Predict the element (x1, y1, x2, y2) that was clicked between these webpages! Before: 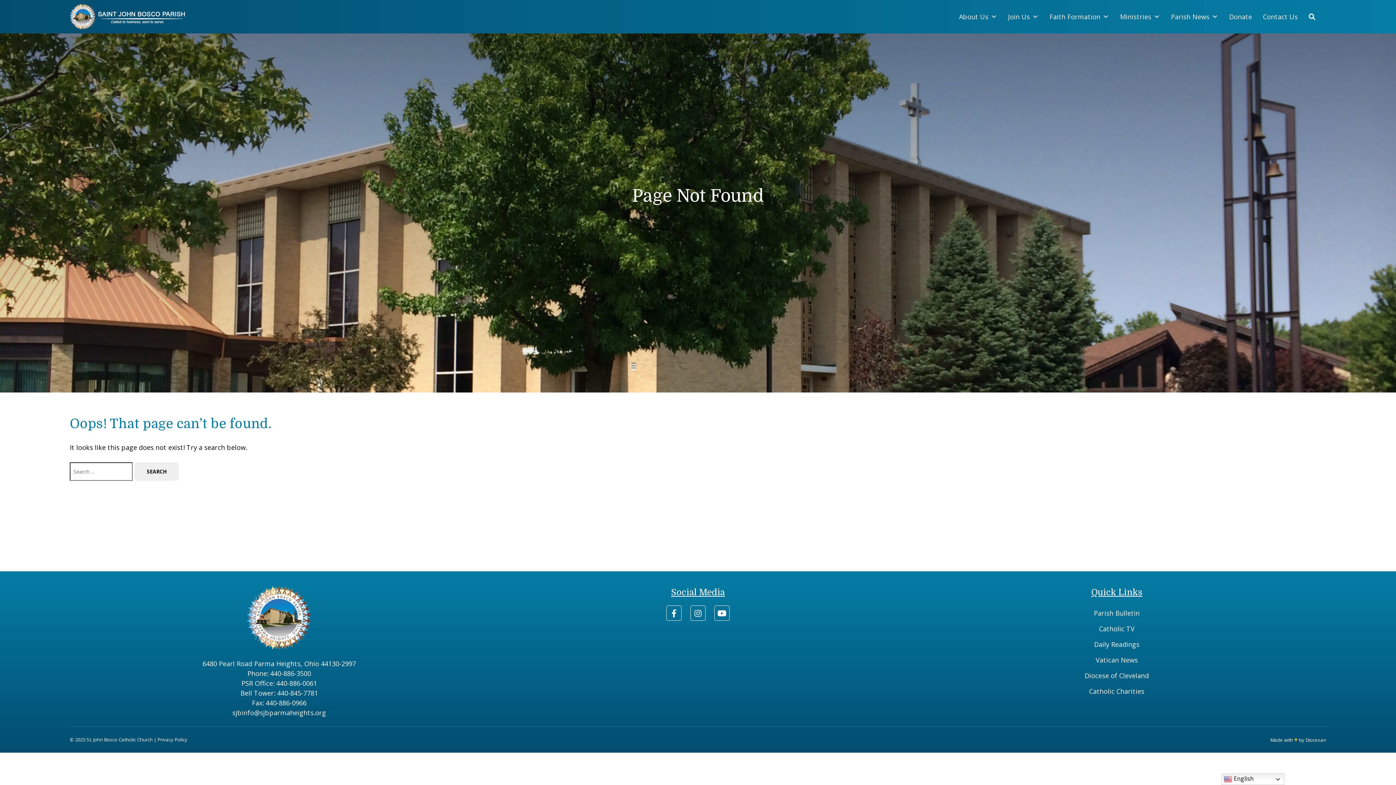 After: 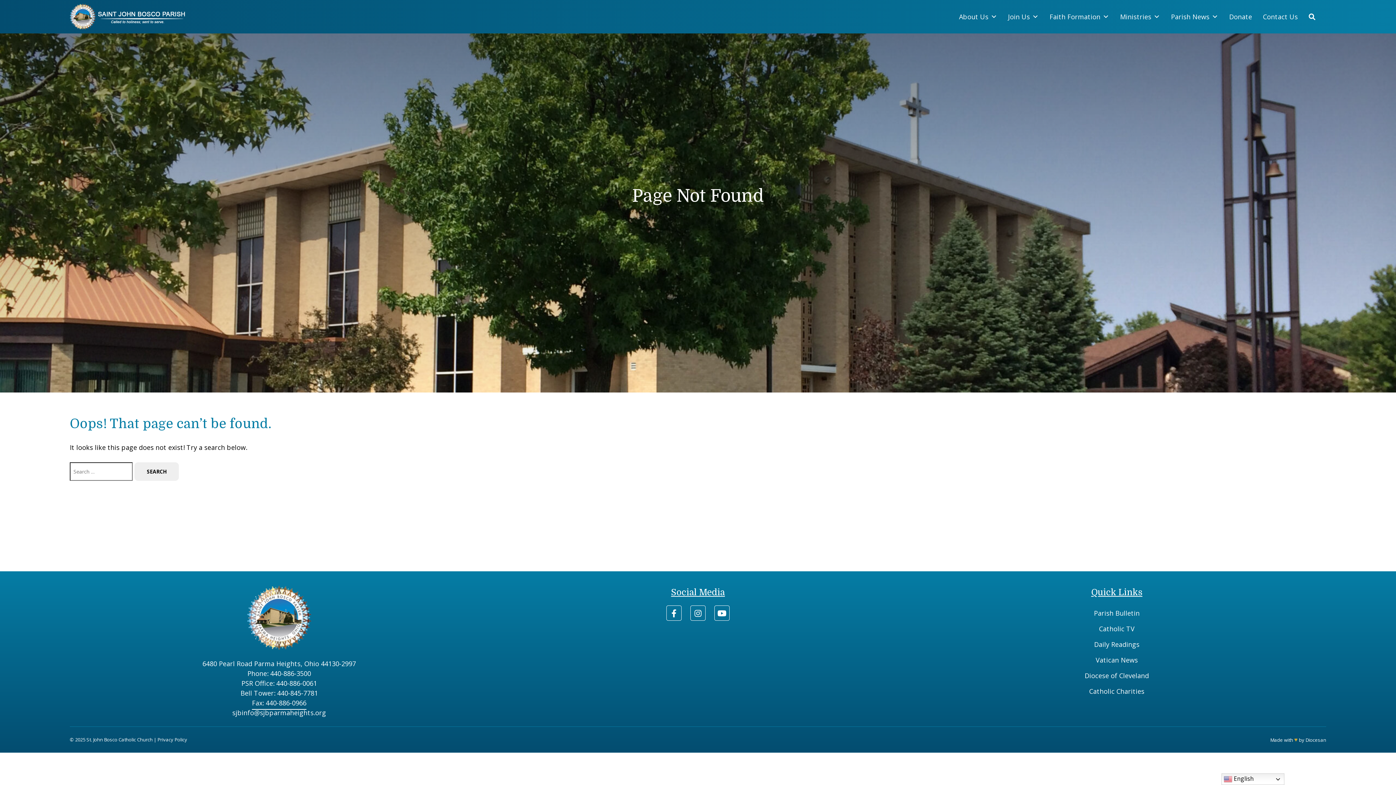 Action: label: Fax: 440-886-0966 bbox: (251, 698, 306, 707)